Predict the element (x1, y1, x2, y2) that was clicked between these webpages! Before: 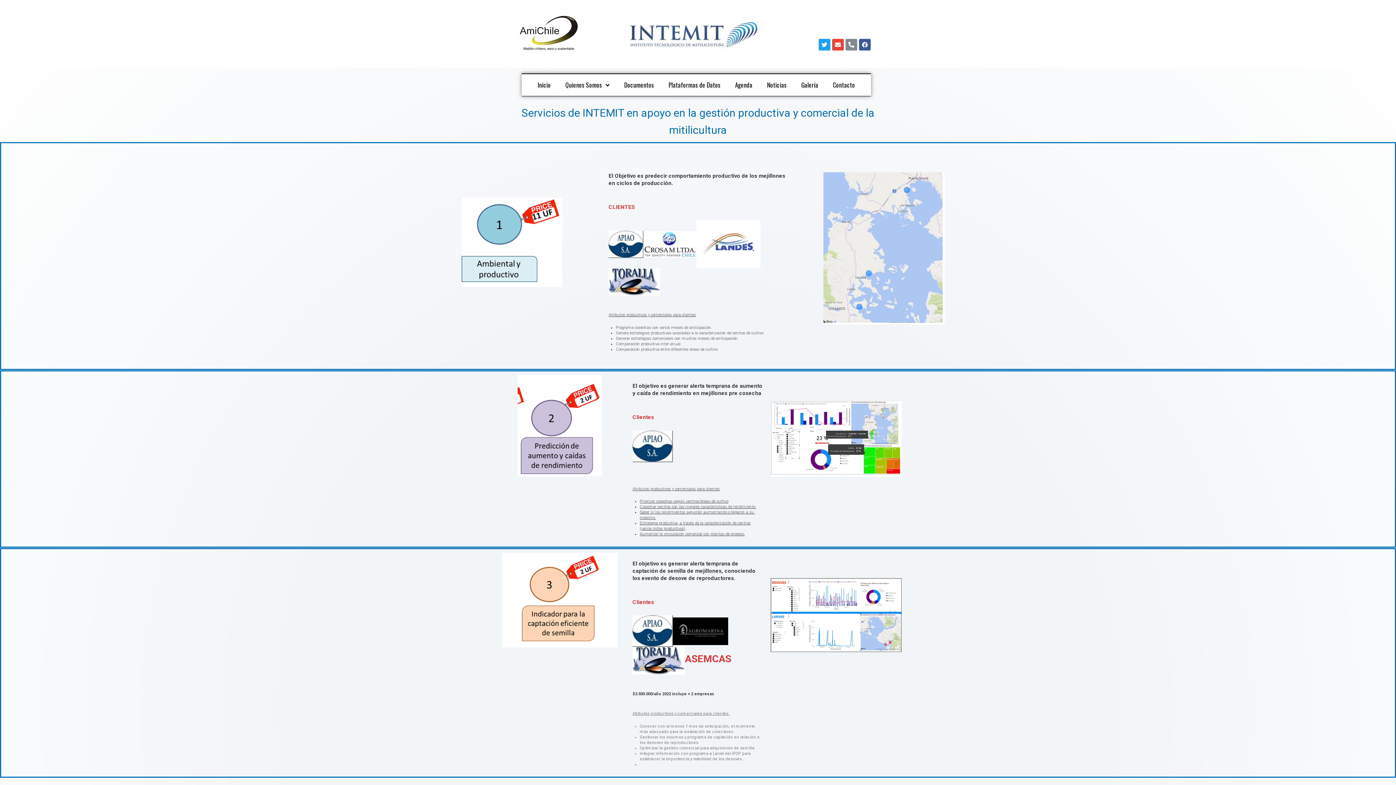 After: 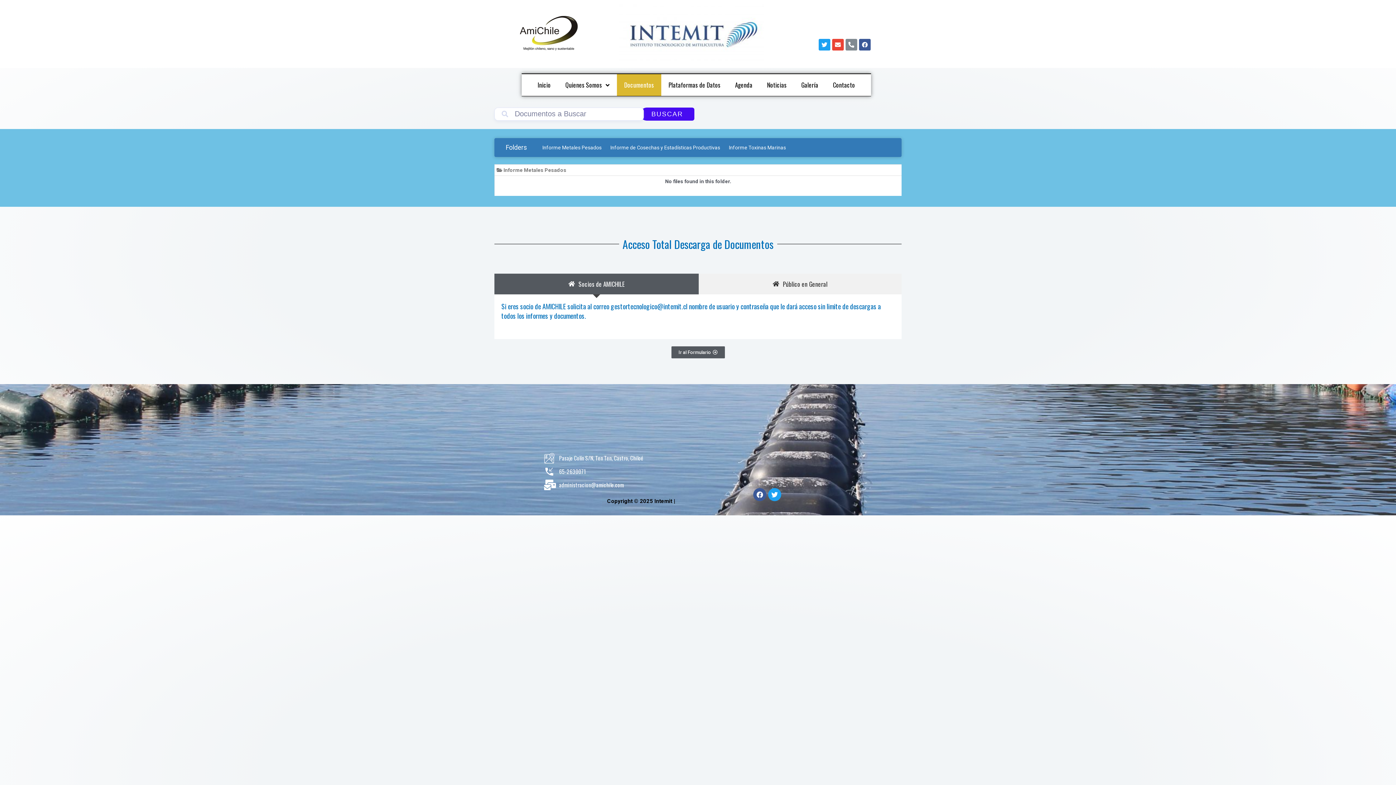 Action: label: Documentos bbox: (617, 74, 661, 95)